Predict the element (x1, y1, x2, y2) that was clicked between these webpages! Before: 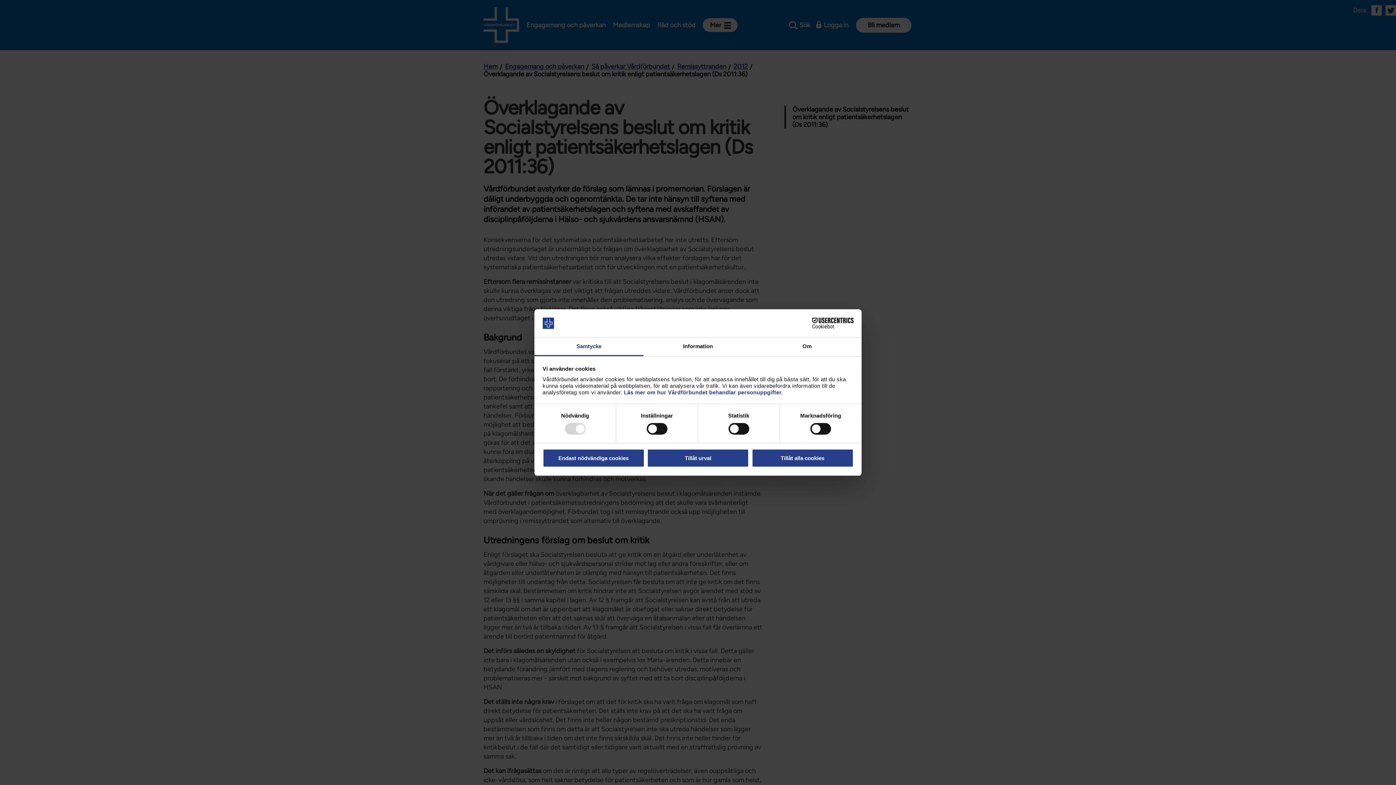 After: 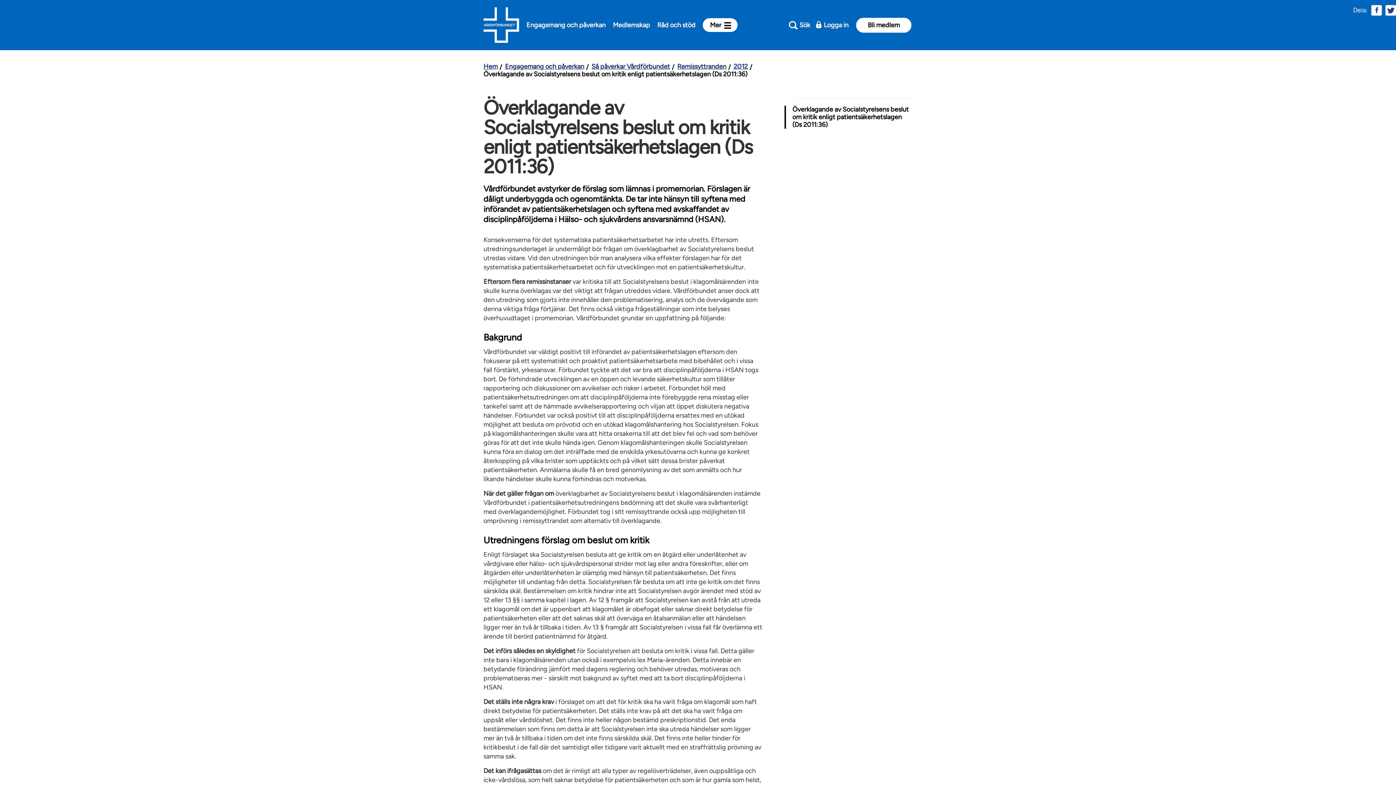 Action: bbox: (751, 448, 853, 467) label: Tillåt alla cookies